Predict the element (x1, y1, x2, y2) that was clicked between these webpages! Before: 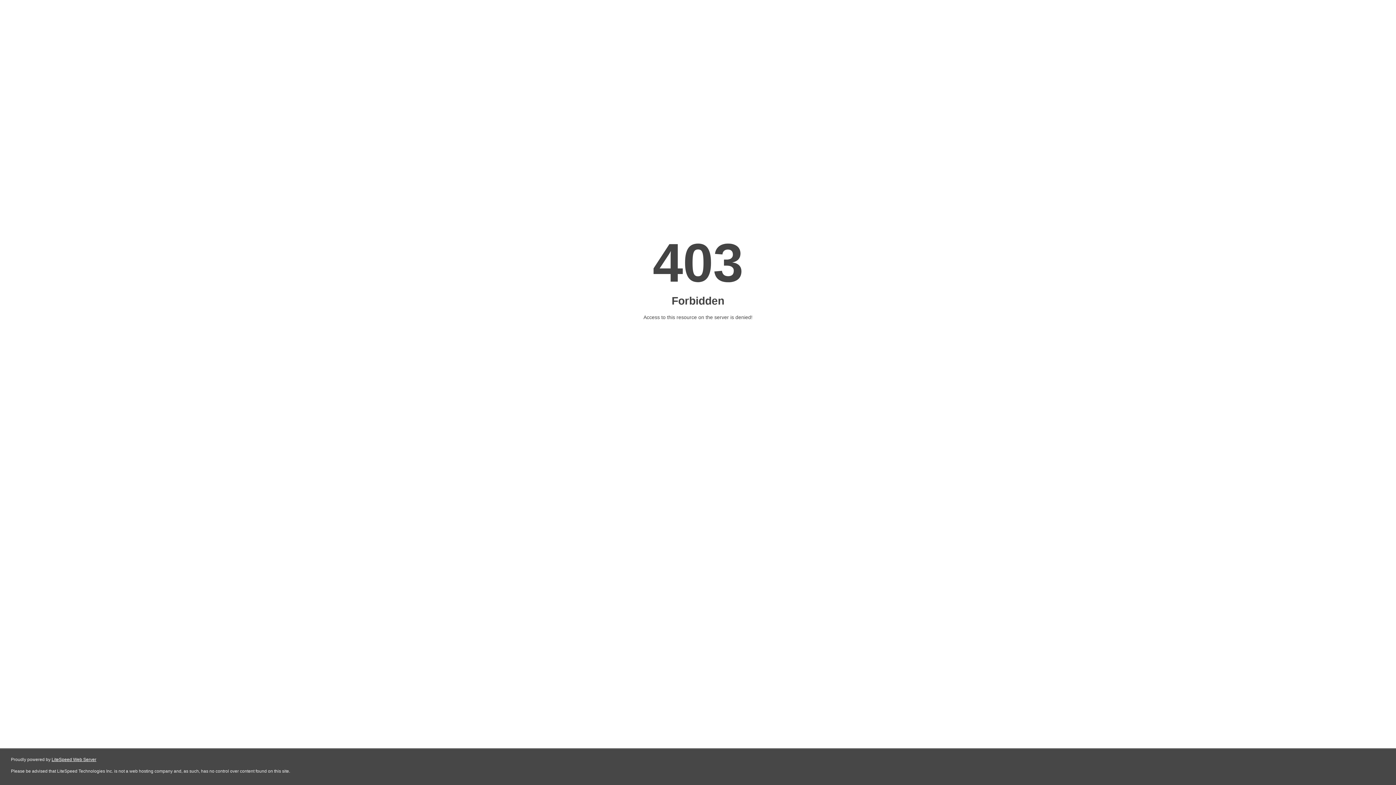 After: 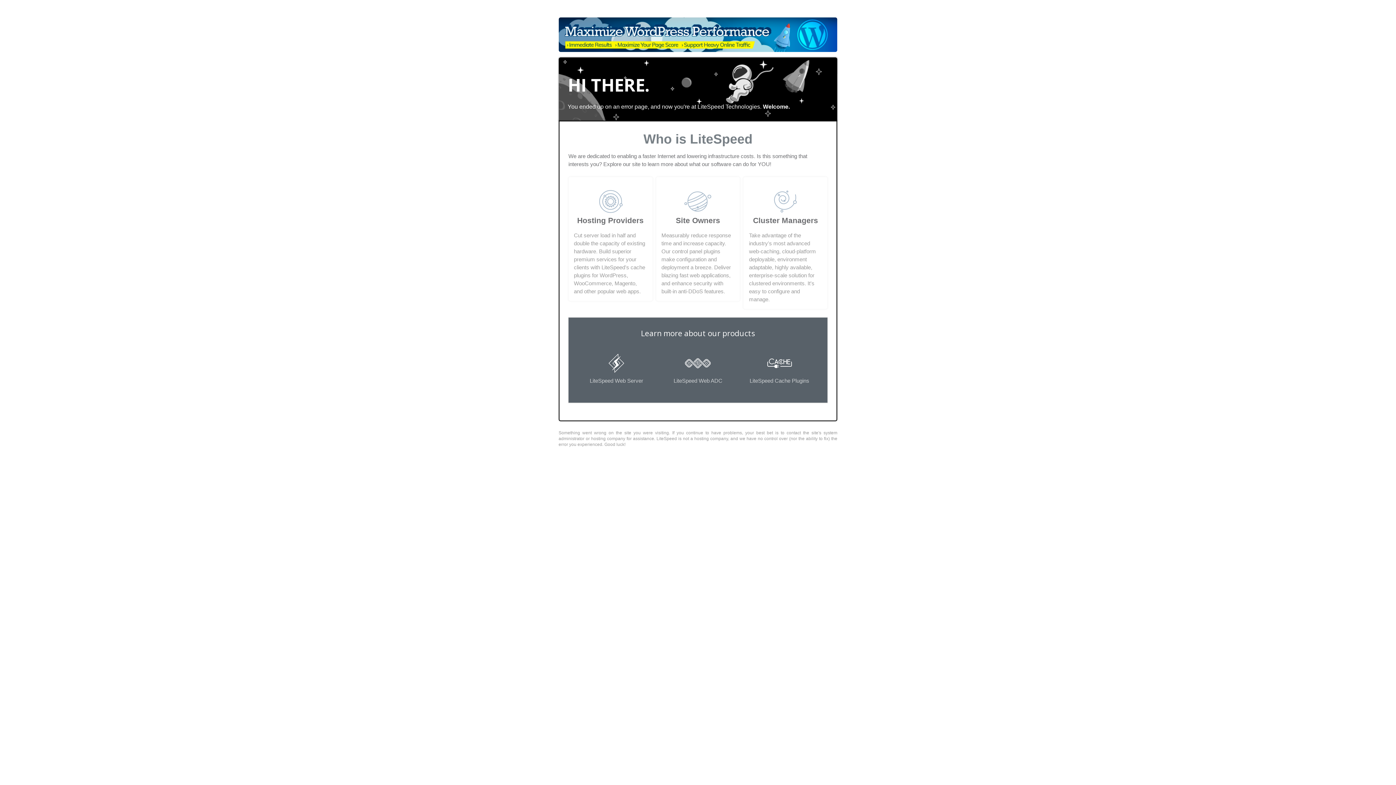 Action: bbox: (51, 757, 96, 762) label: LiteSpeed Web Server